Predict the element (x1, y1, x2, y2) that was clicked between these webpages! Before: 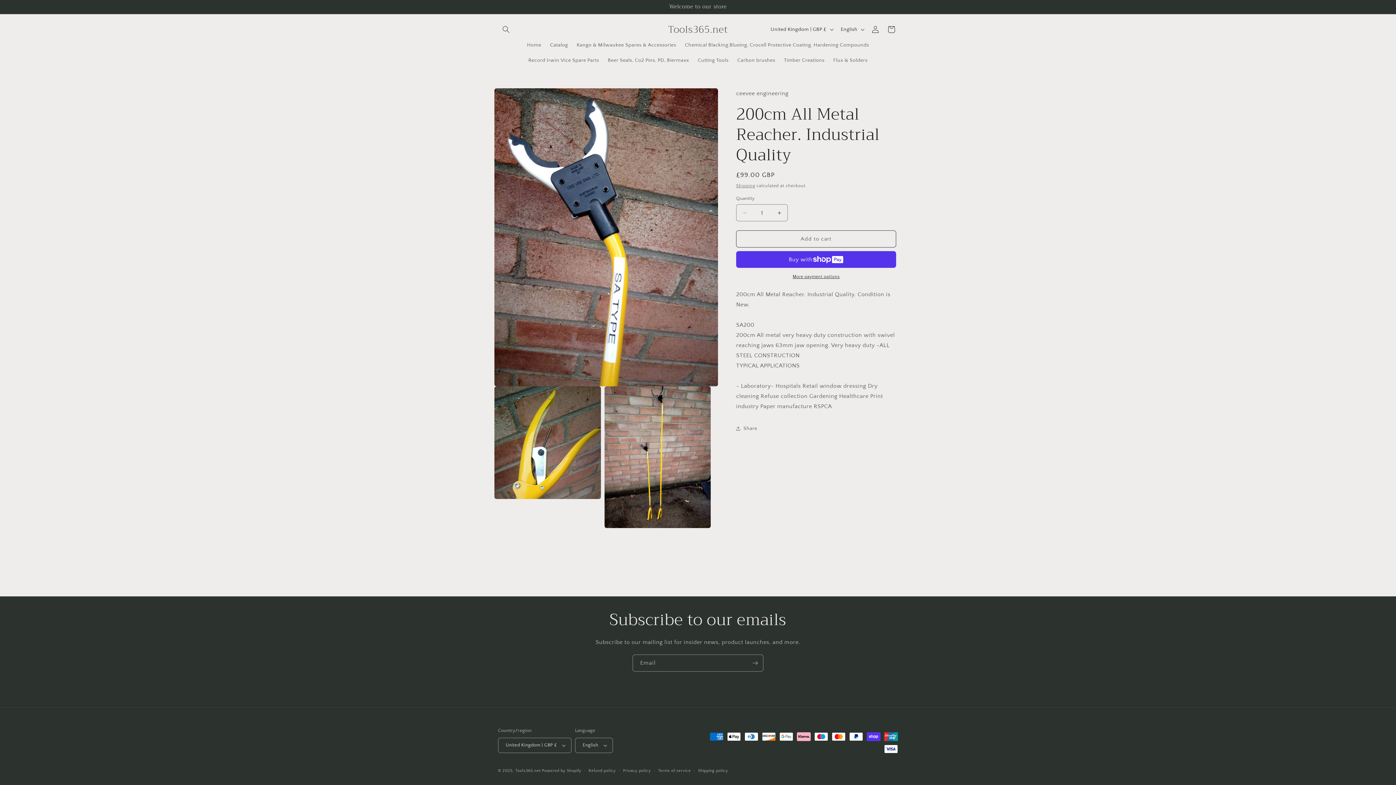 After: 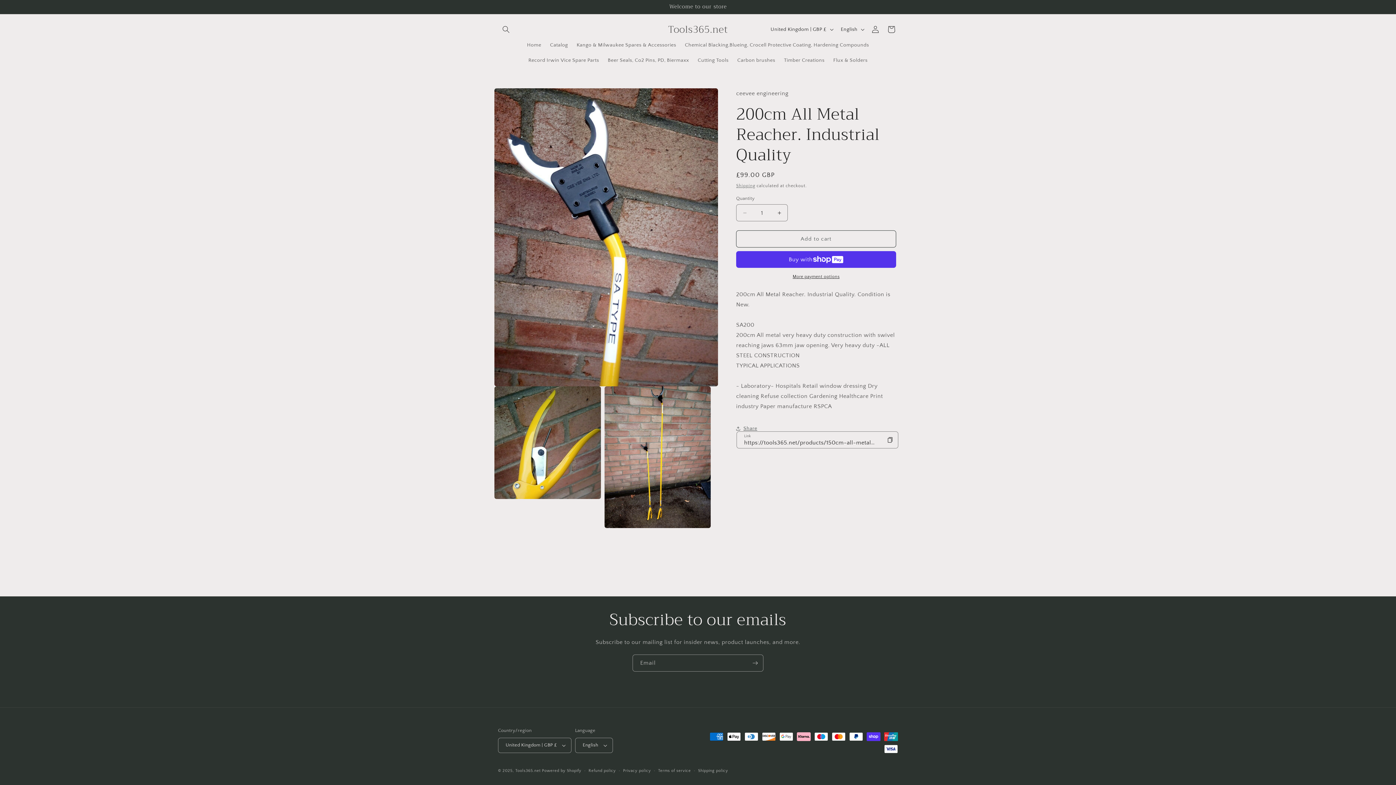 Action: label: Share bbox: (736, 420, 757, 436)